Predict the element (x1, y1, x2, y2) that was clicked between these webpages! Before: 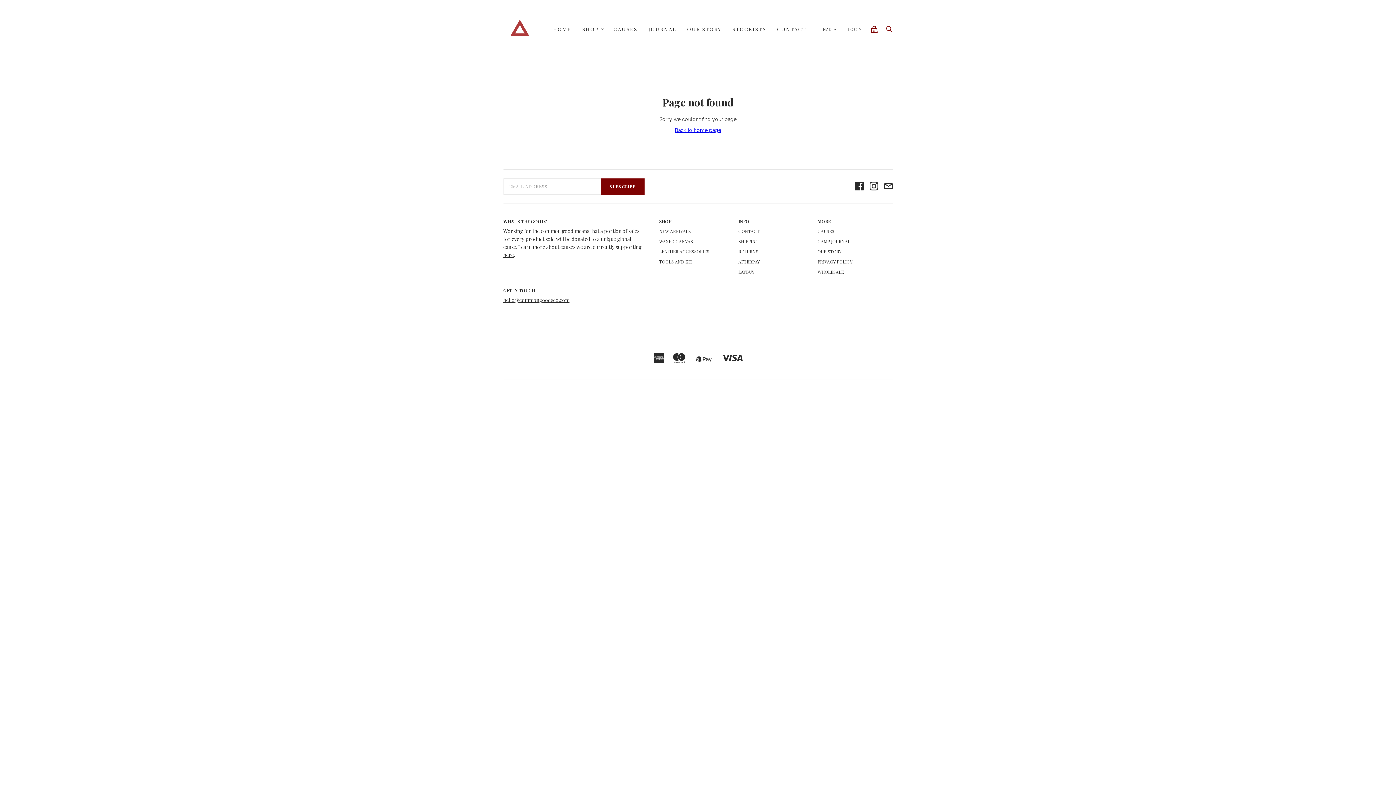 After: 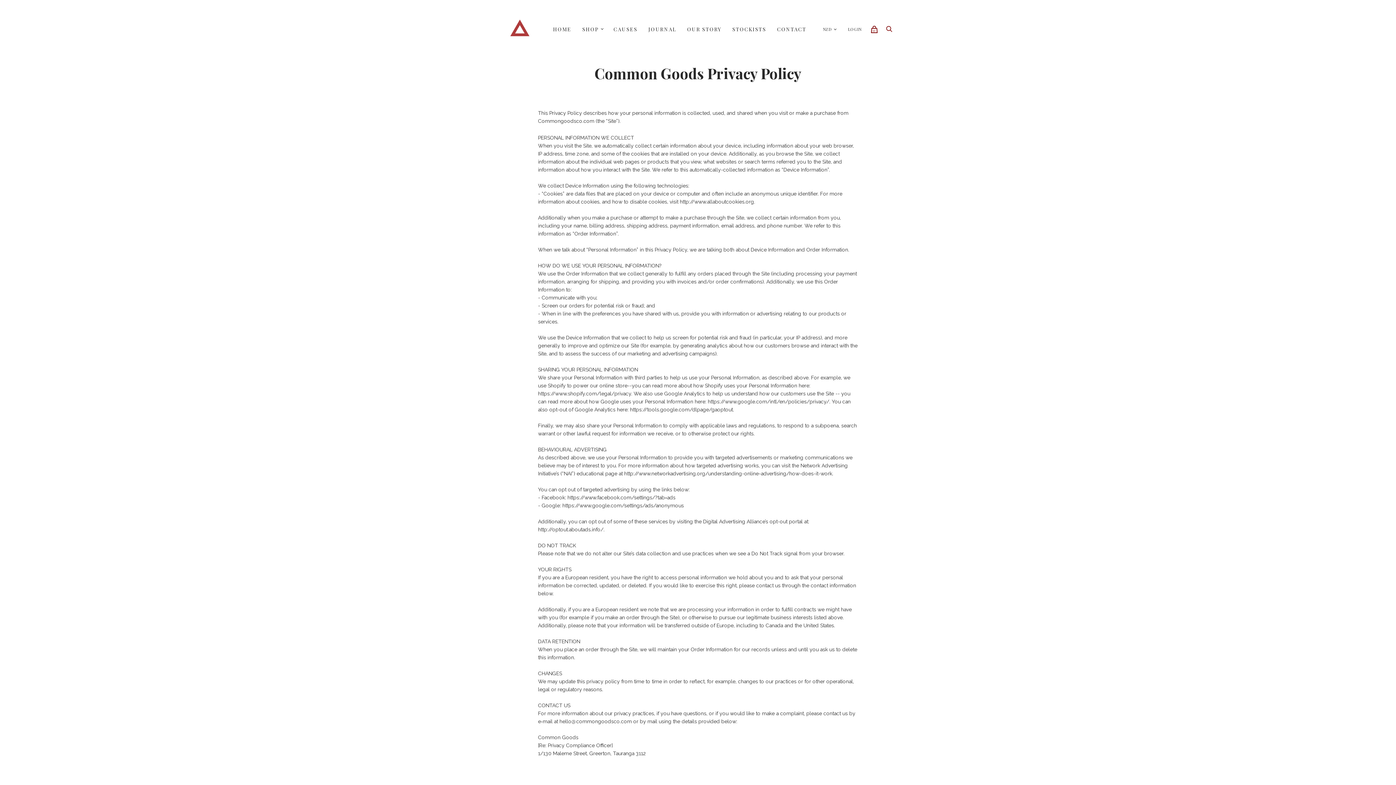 Action: bbox: (817, 258, 852, 264) label: PRIVACY POLICY